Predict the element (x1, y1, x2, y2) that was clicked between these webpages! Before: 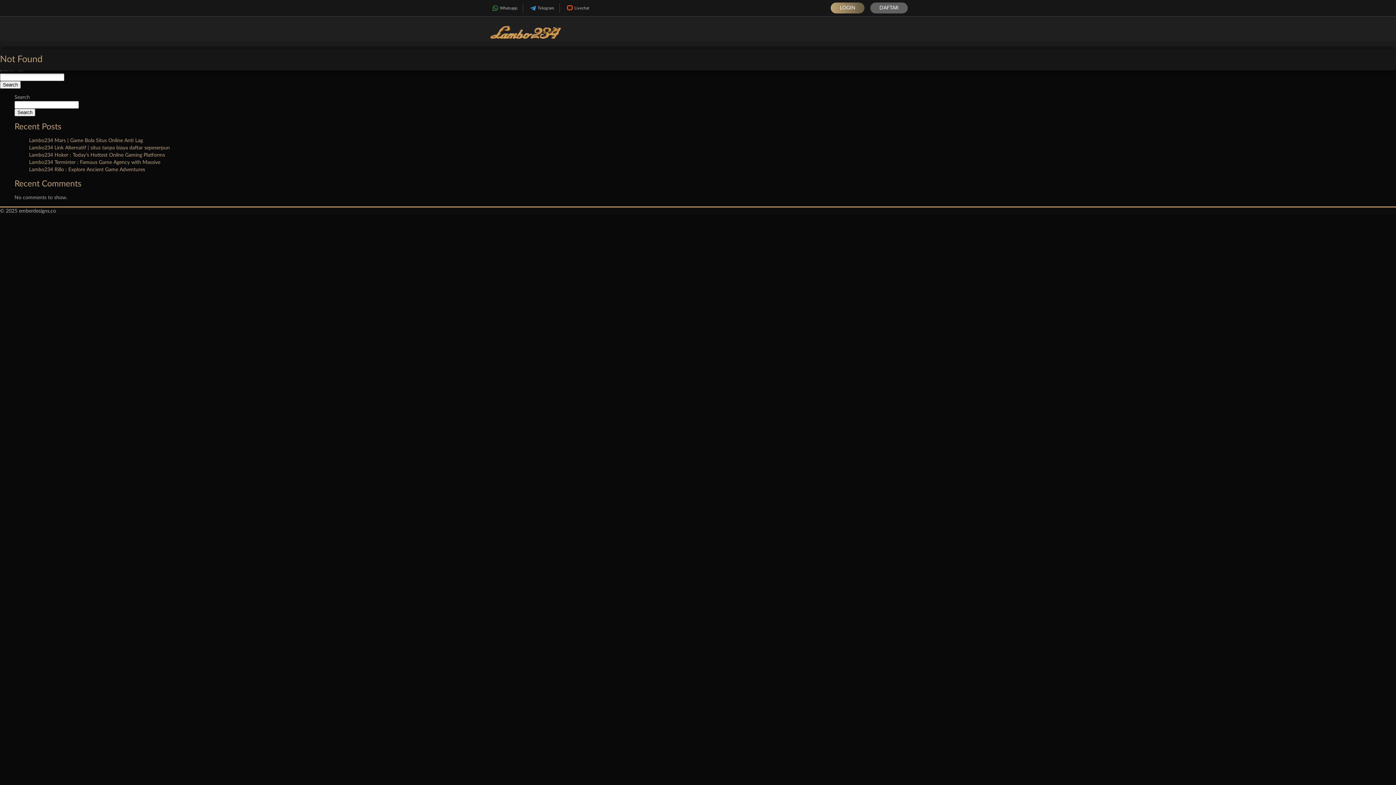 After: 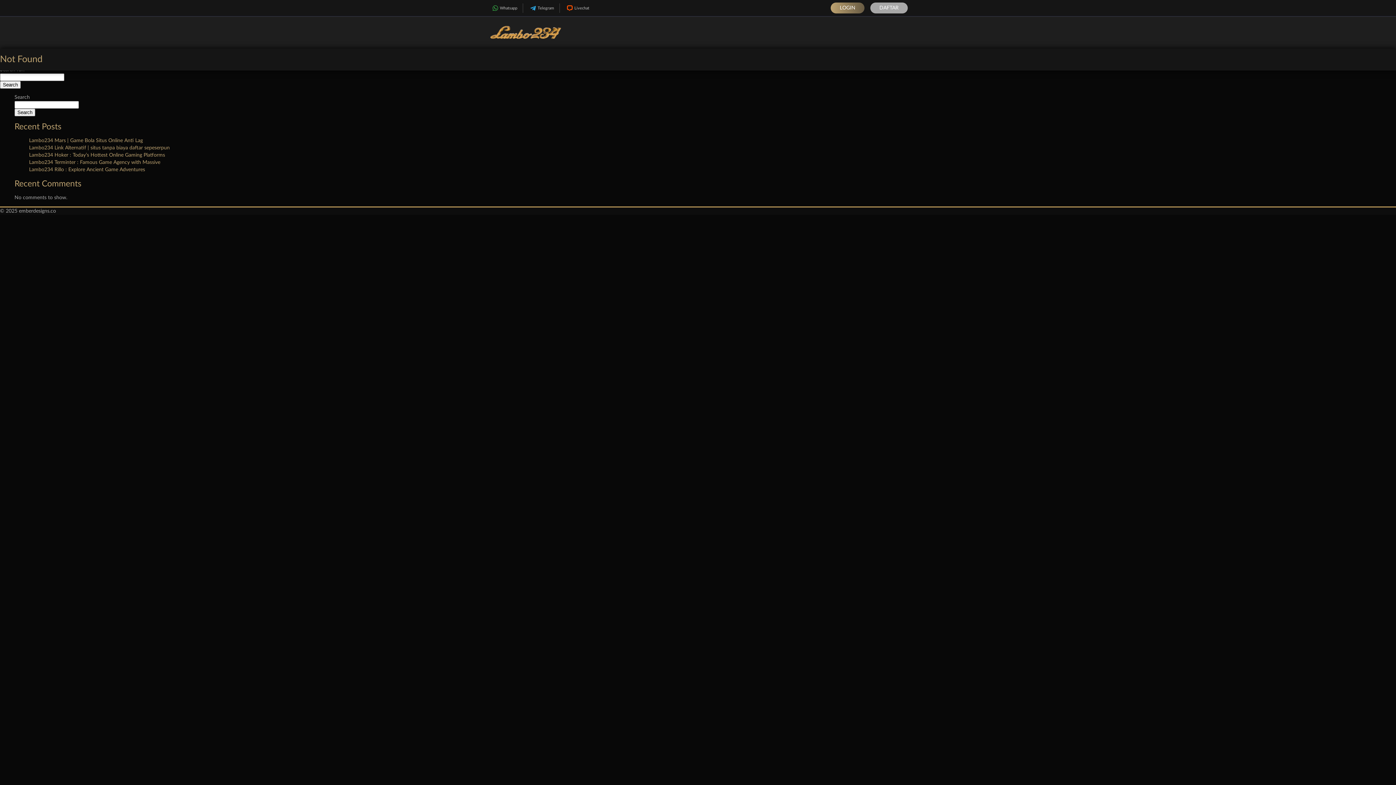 Action: bbox: (870, 2, 908, 13) label: DAFTAR